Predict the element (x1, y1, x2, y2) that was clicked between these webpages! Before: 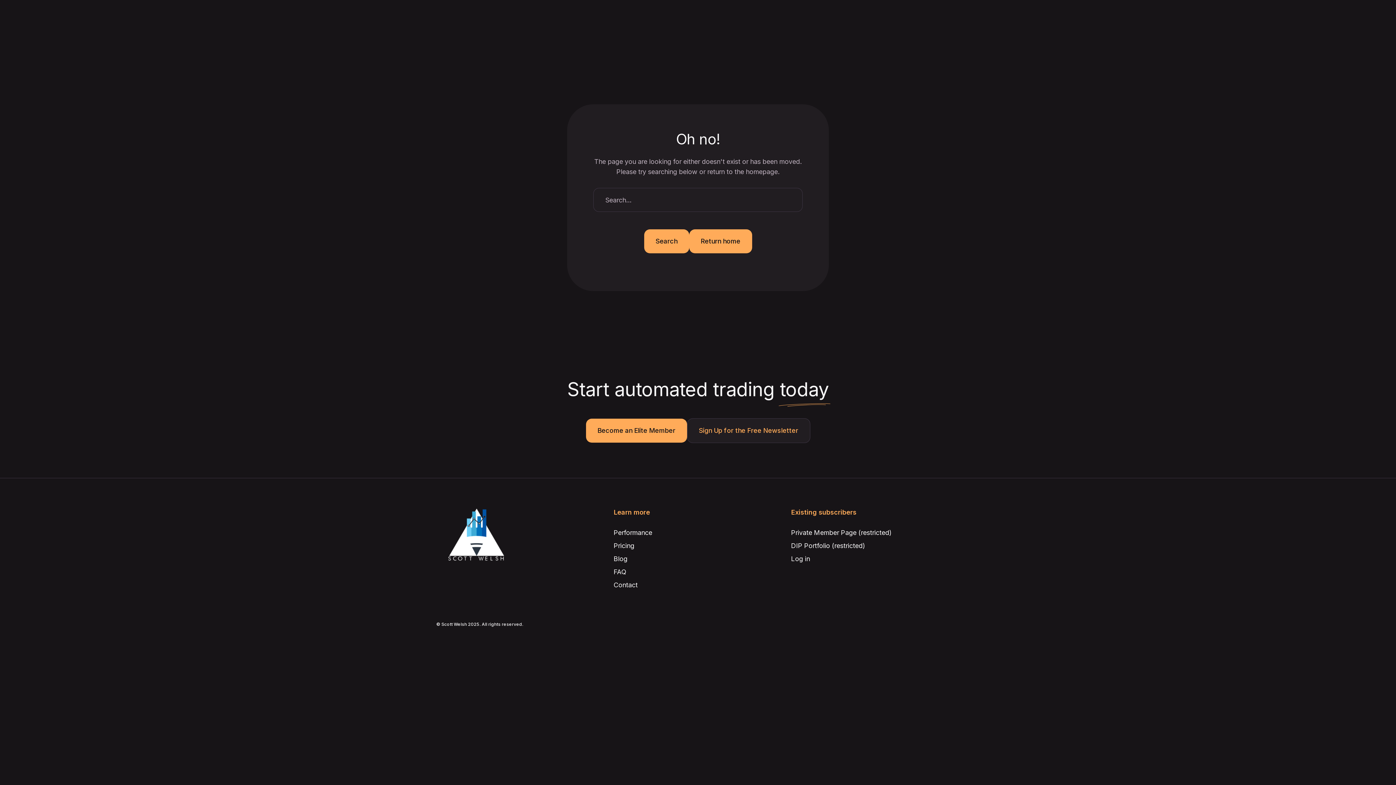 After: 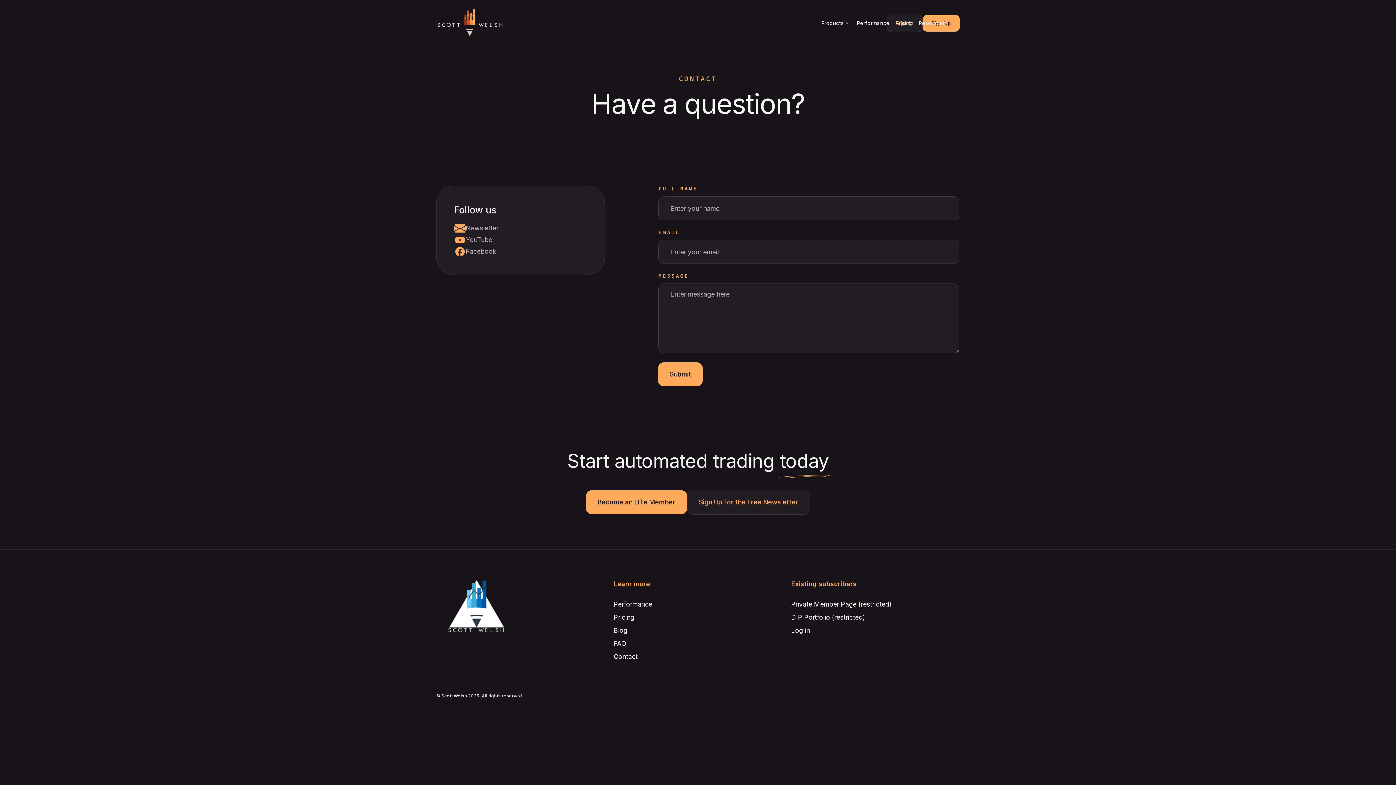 Action: label: Contact bbox: (613, 578, 782, 592)